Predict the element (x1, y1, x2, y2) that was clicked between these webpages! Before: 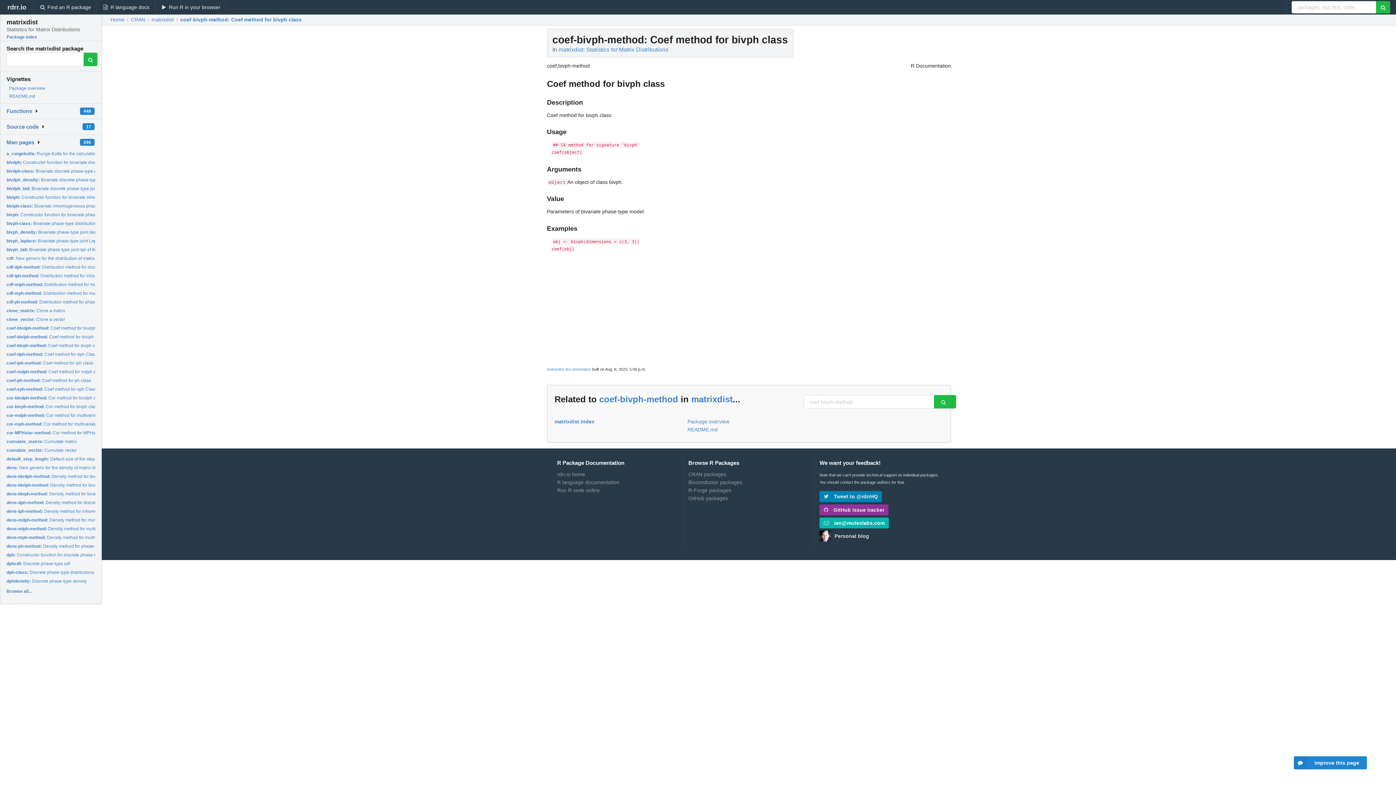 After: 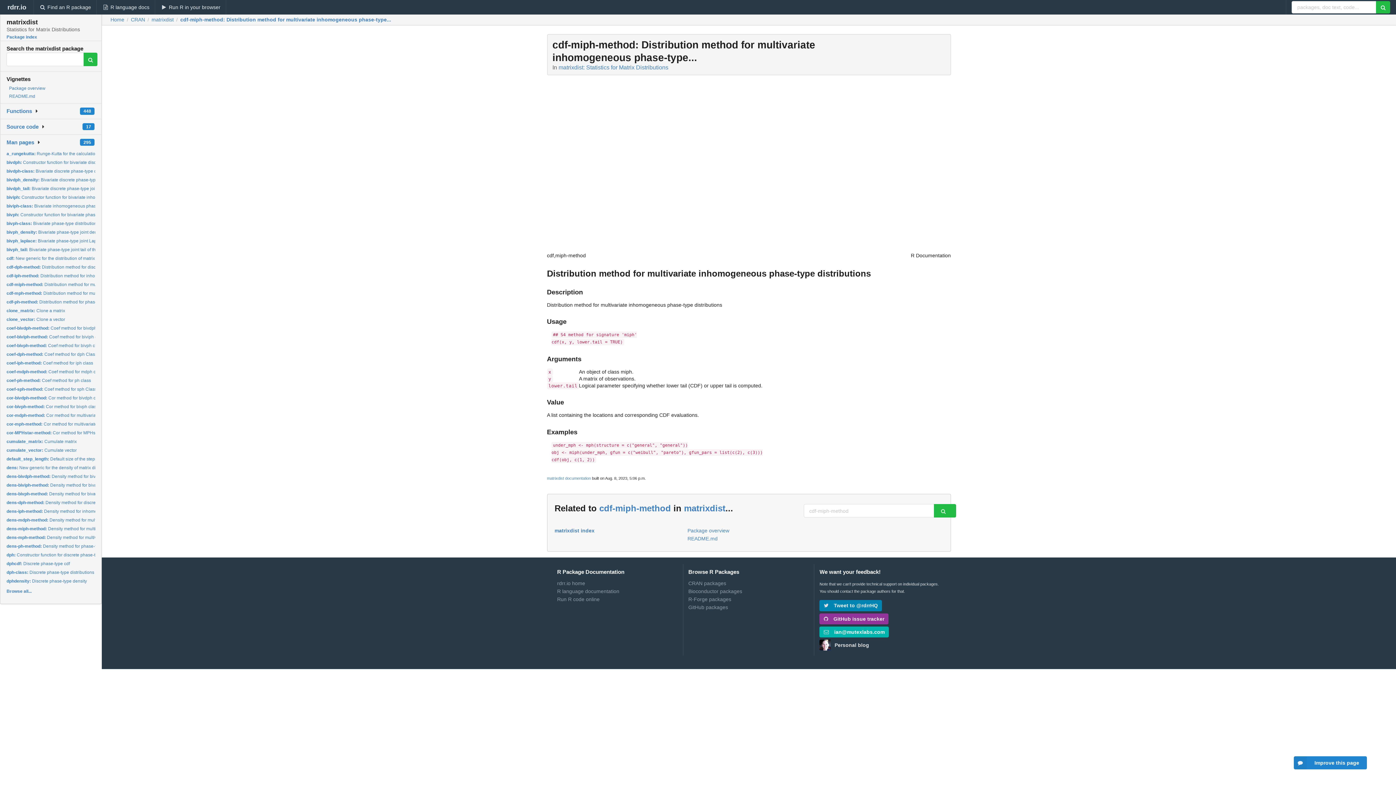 Action: label: cdf-miph-method: Distribution method for multivariate inhomogeneous phase-type... bbox: (6, 282, 173, 287)